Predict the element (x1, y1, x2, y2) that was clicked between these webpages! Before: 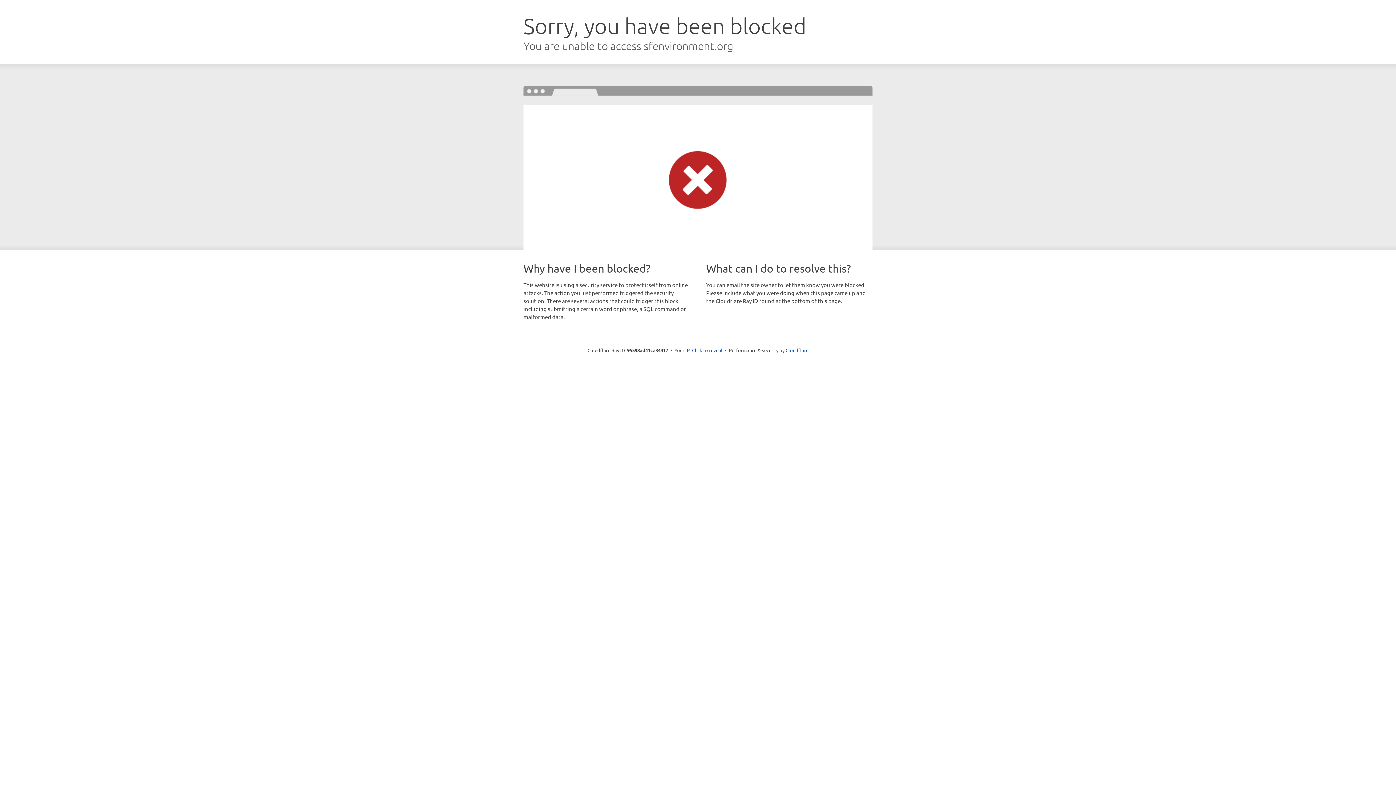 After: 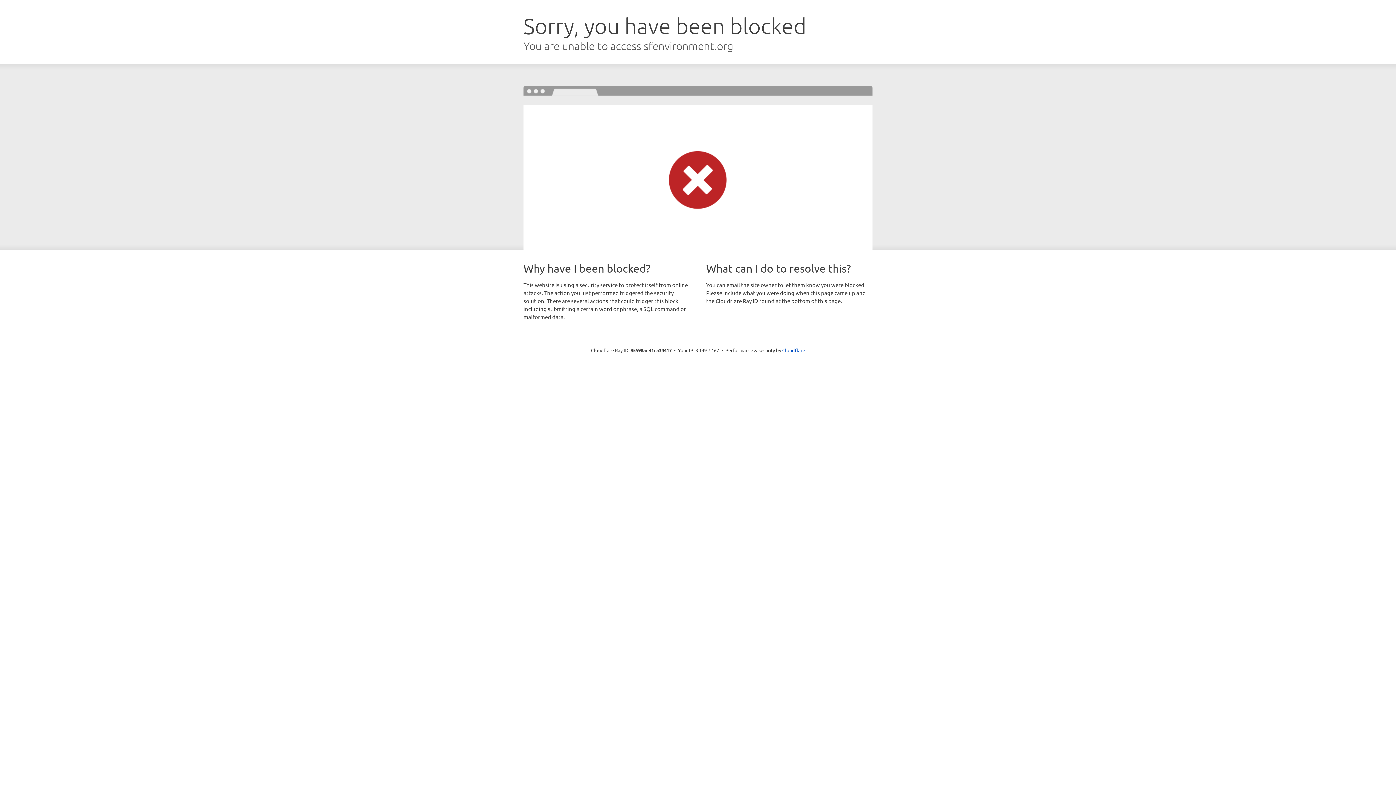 Action: bbox: (692, 346, 722, 353) label: Click to reveal